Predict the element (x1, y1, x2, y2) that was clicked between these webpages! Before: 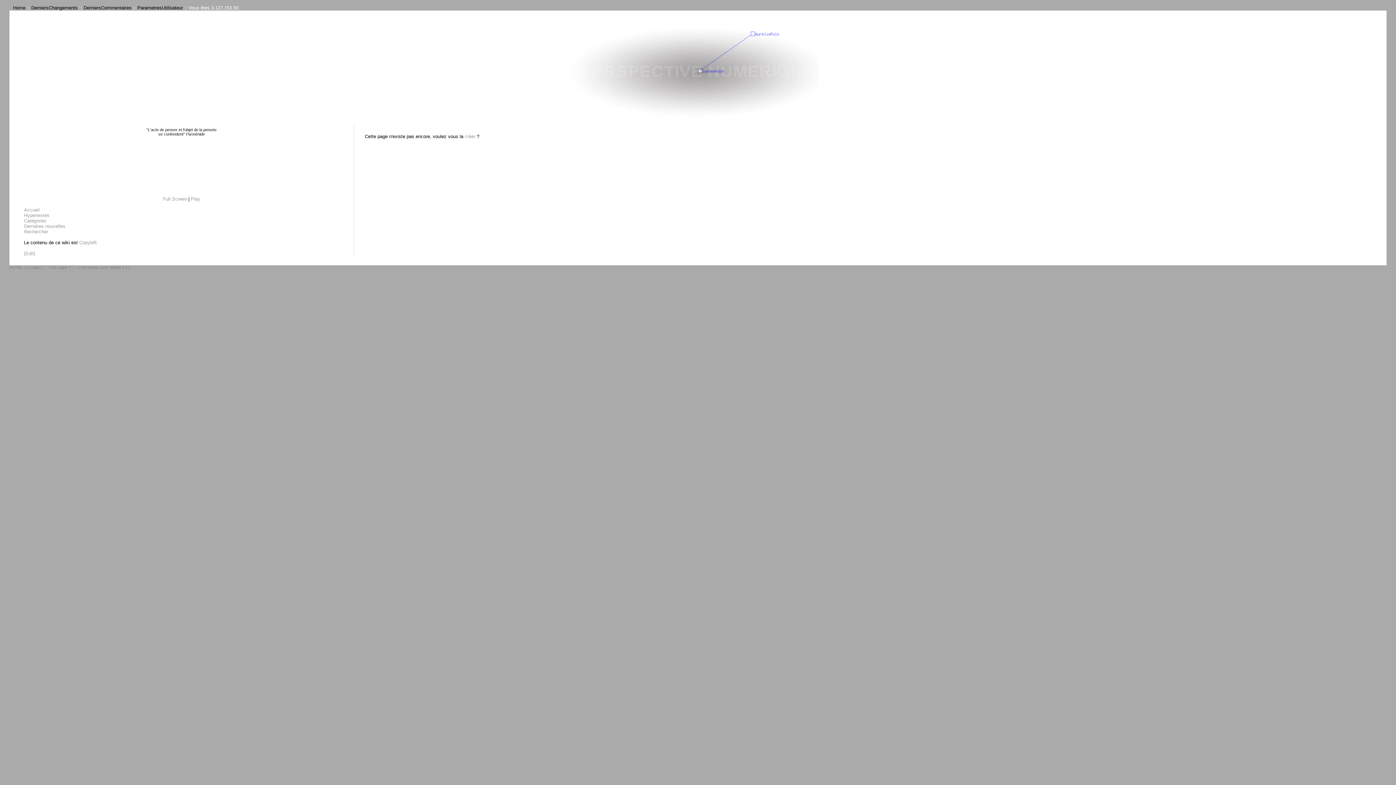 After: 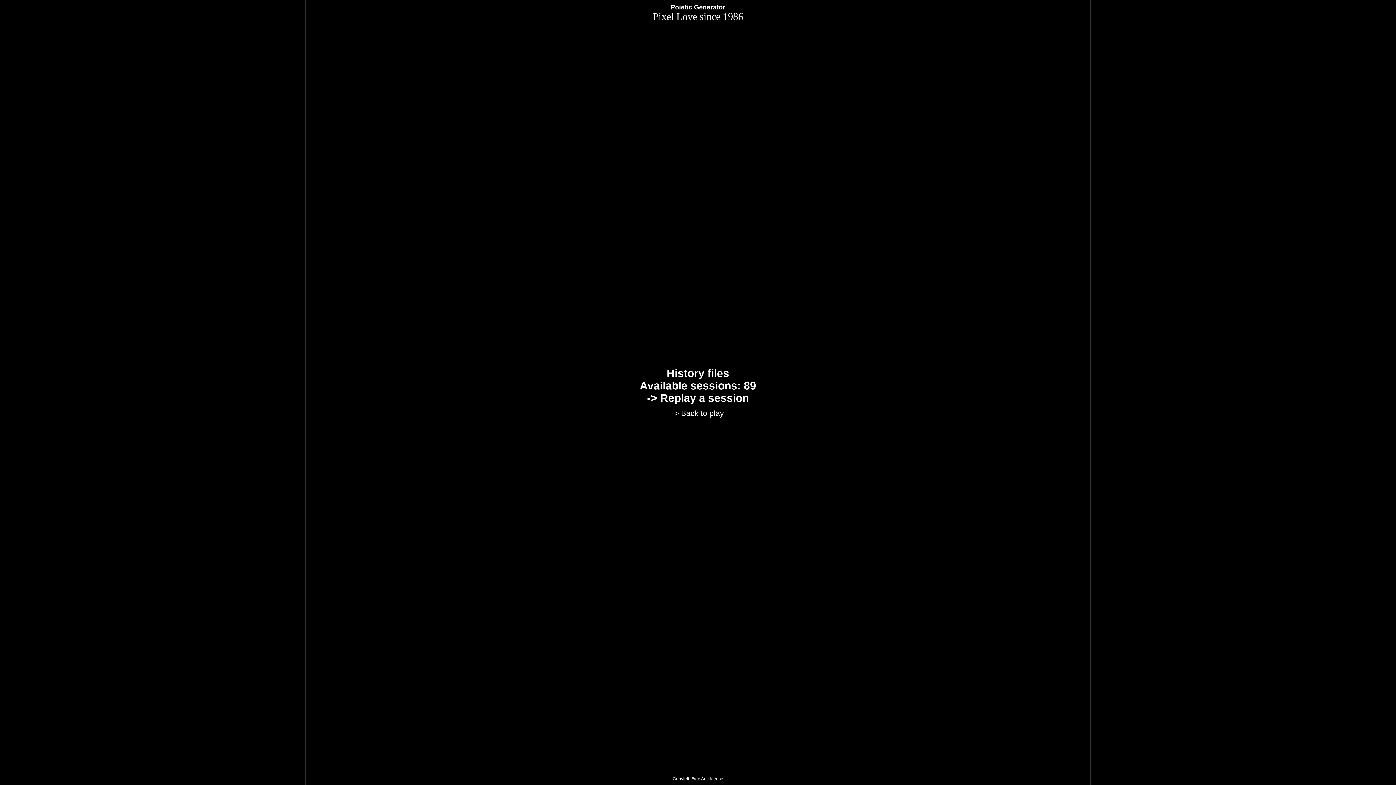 Action: bbox: (190, 196, 200, 201) label: Play